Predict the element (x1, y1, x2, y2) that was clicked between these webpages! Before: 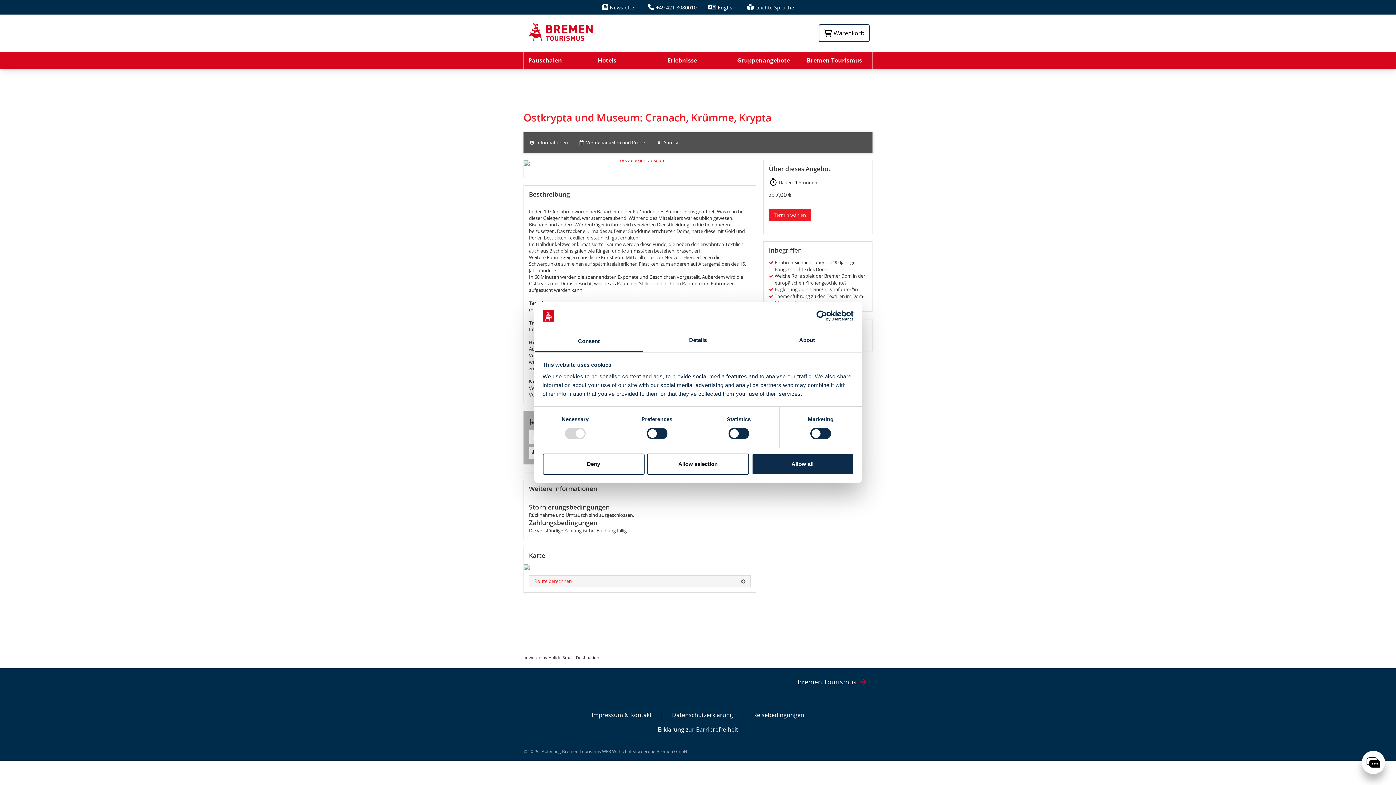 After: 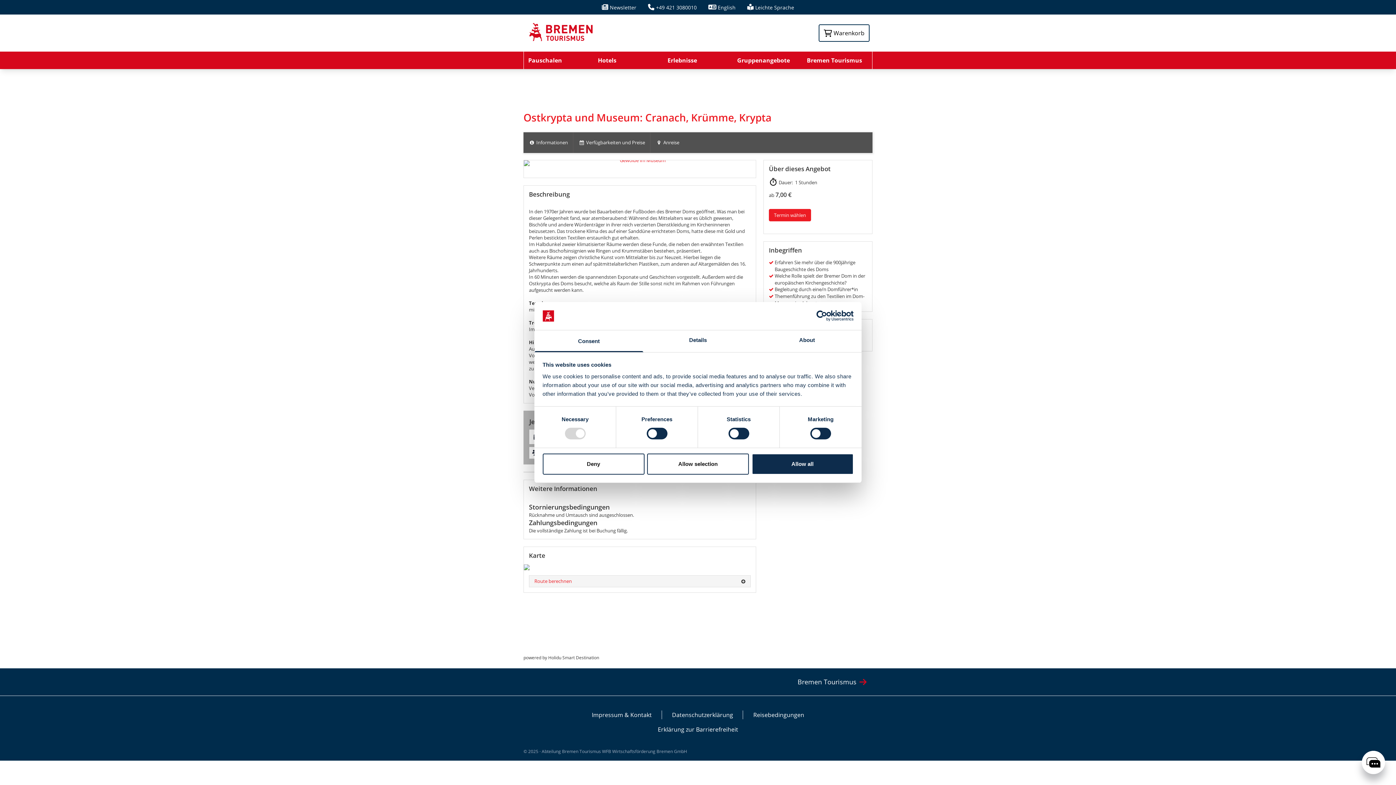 Action: bbox: (769, 143, 811, 156) label: Termin wählen